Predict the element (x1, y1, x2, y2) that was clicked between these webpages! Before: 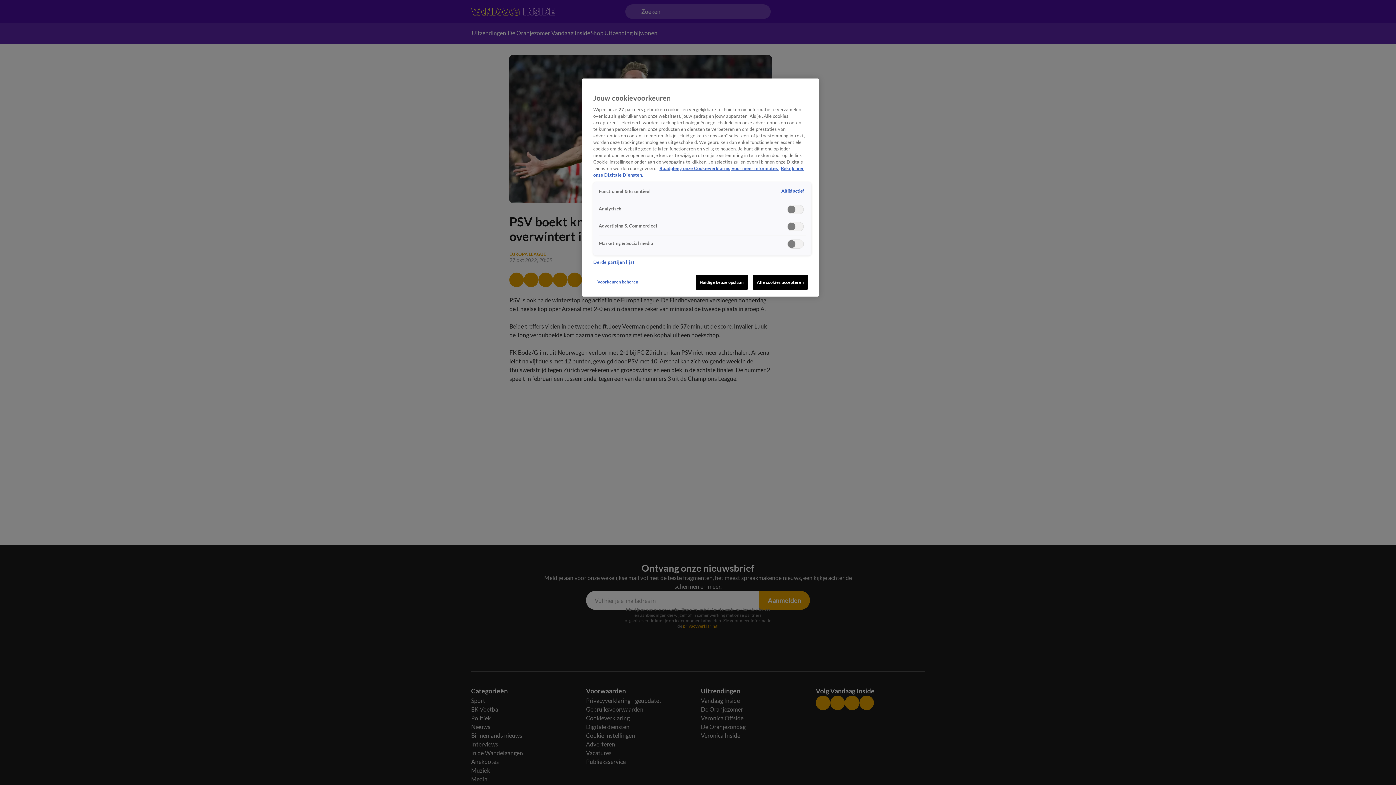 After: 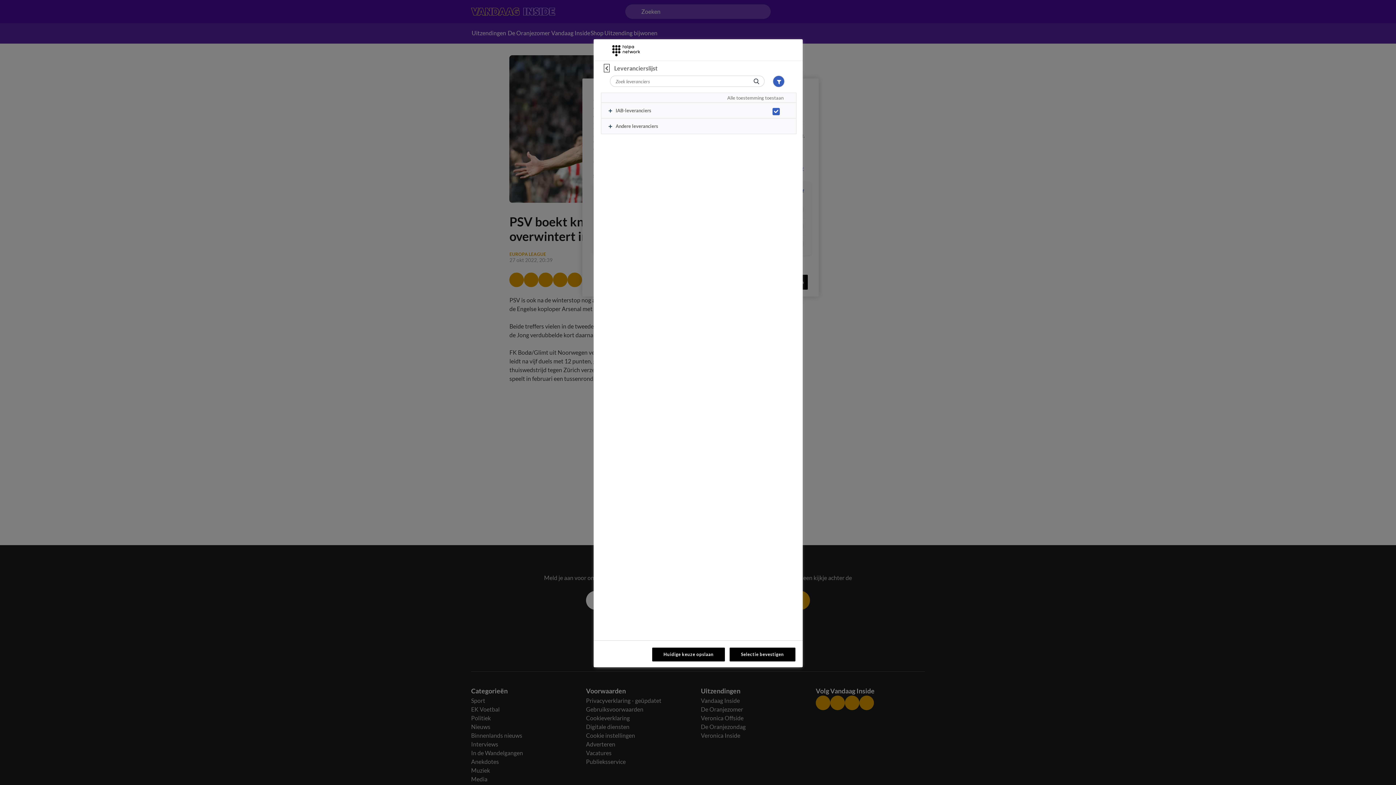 Action: label: Derde partijen lijst bbox: (593, 259, 634, 265)